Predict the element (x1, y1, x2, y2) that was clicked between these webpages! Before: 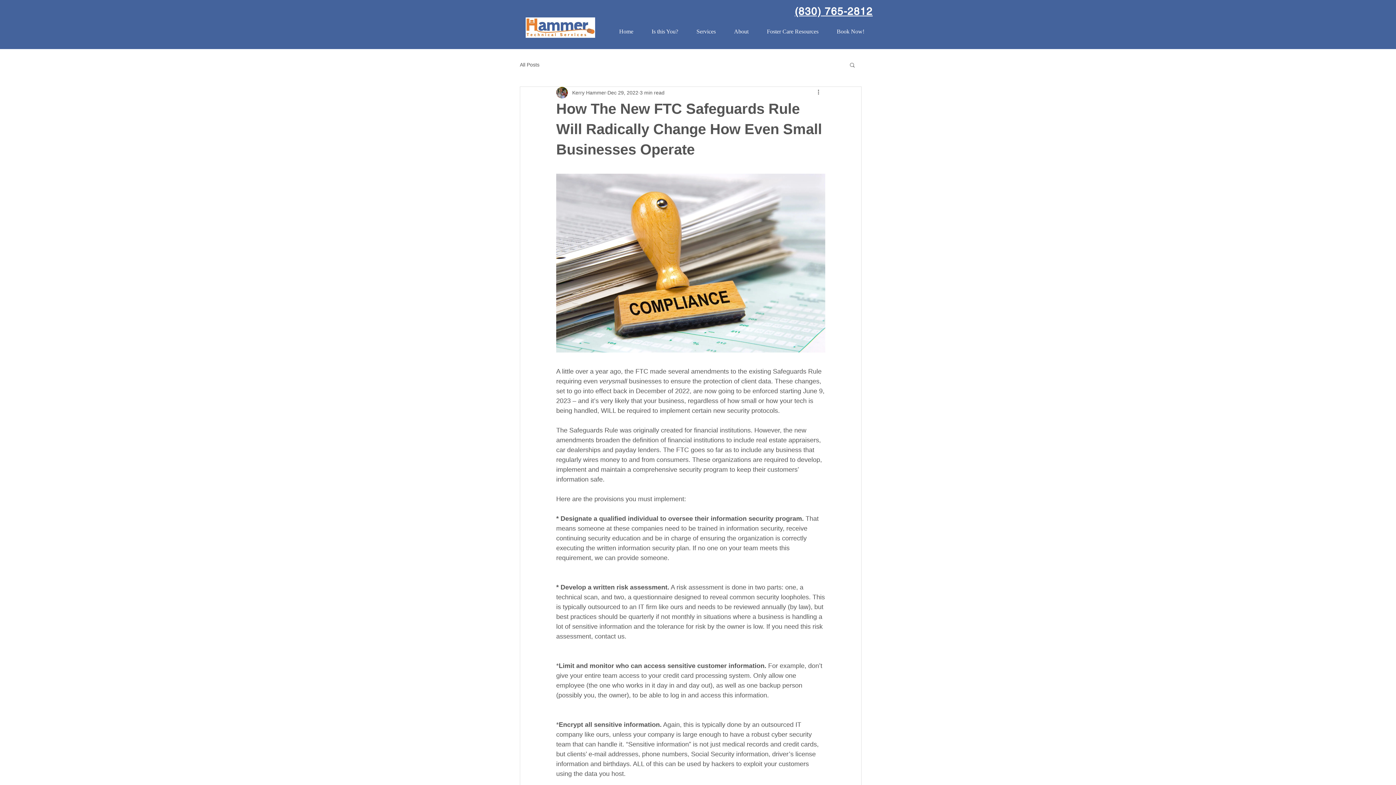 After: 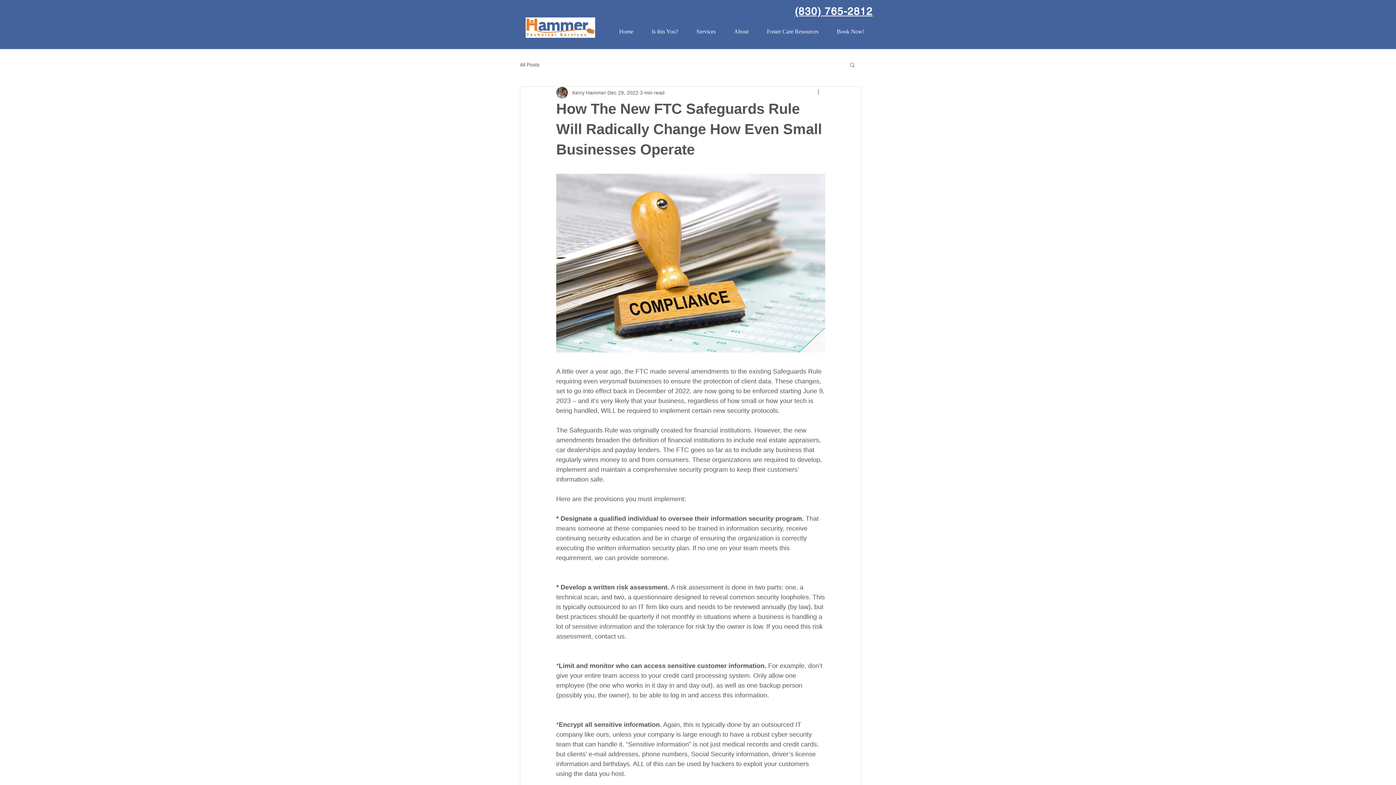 Action: bbox: (816, 88, 825, 97) label: More actions